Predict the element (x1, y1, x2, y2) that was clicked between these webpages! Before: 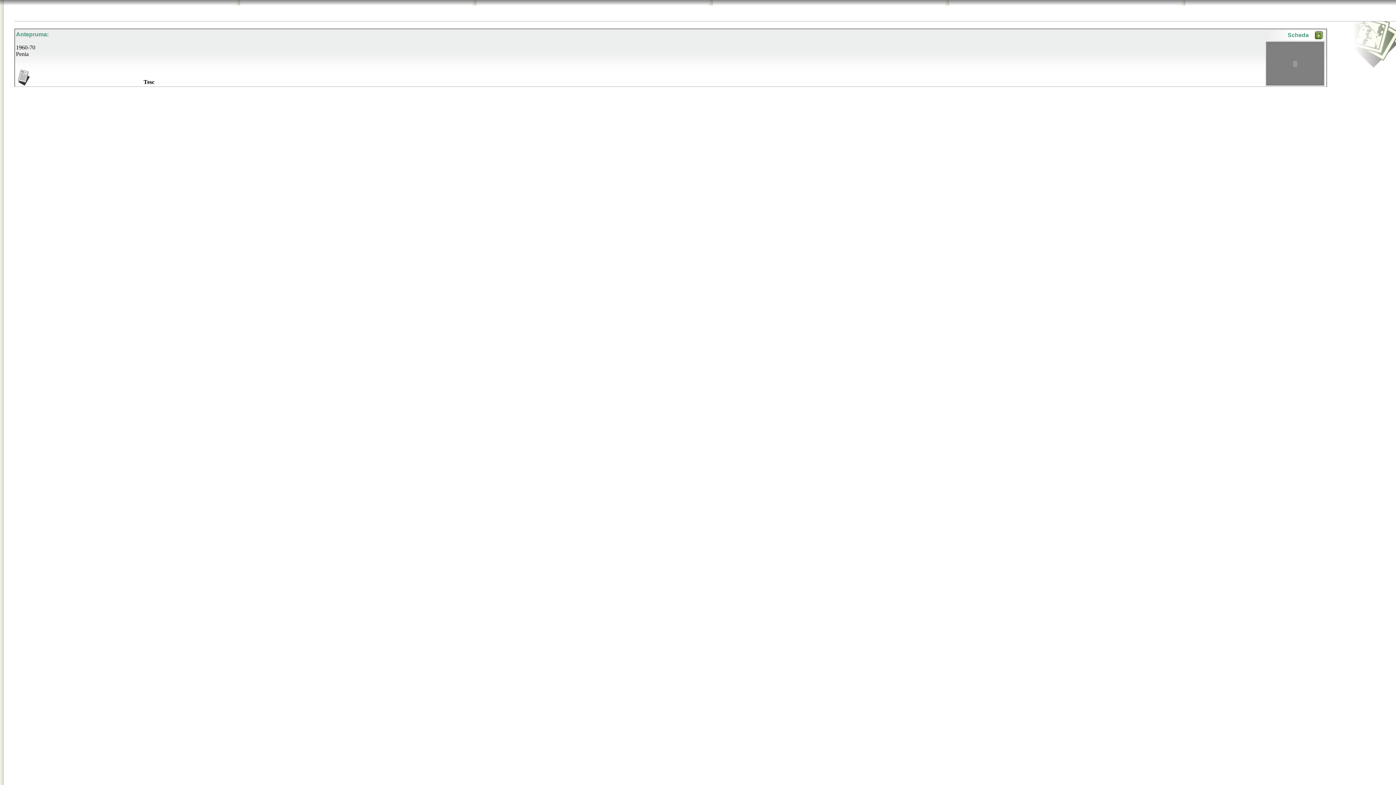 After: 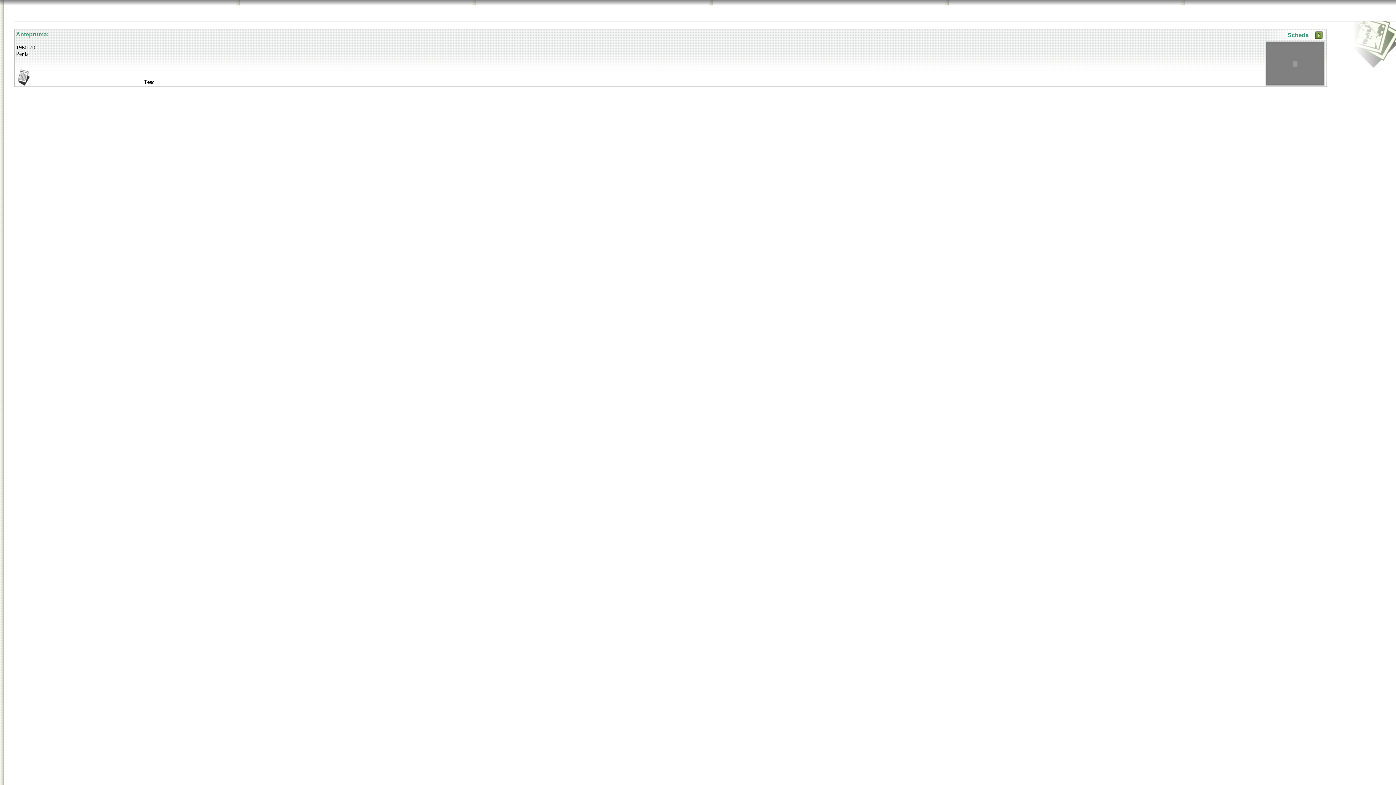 Action: bbox: (1313, 34, 1324, 40)